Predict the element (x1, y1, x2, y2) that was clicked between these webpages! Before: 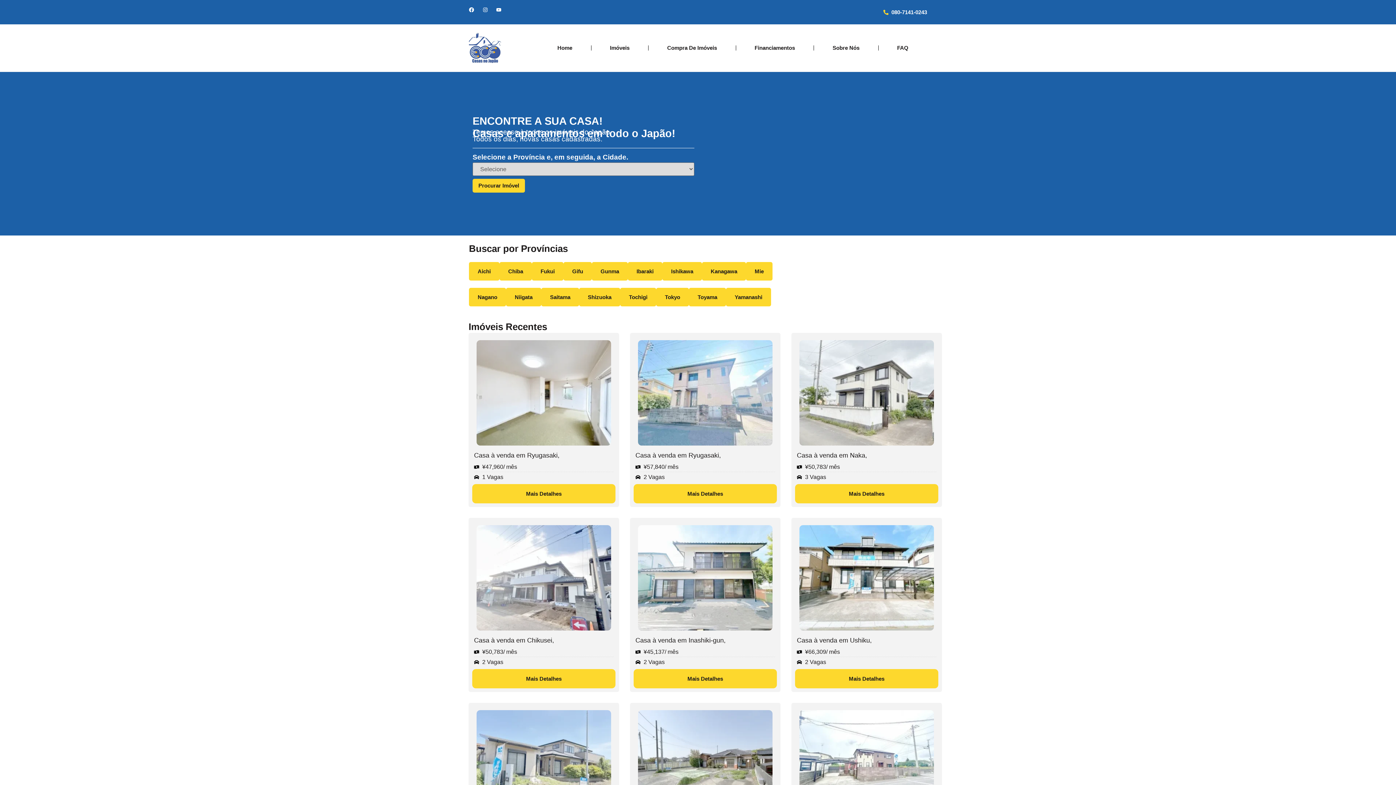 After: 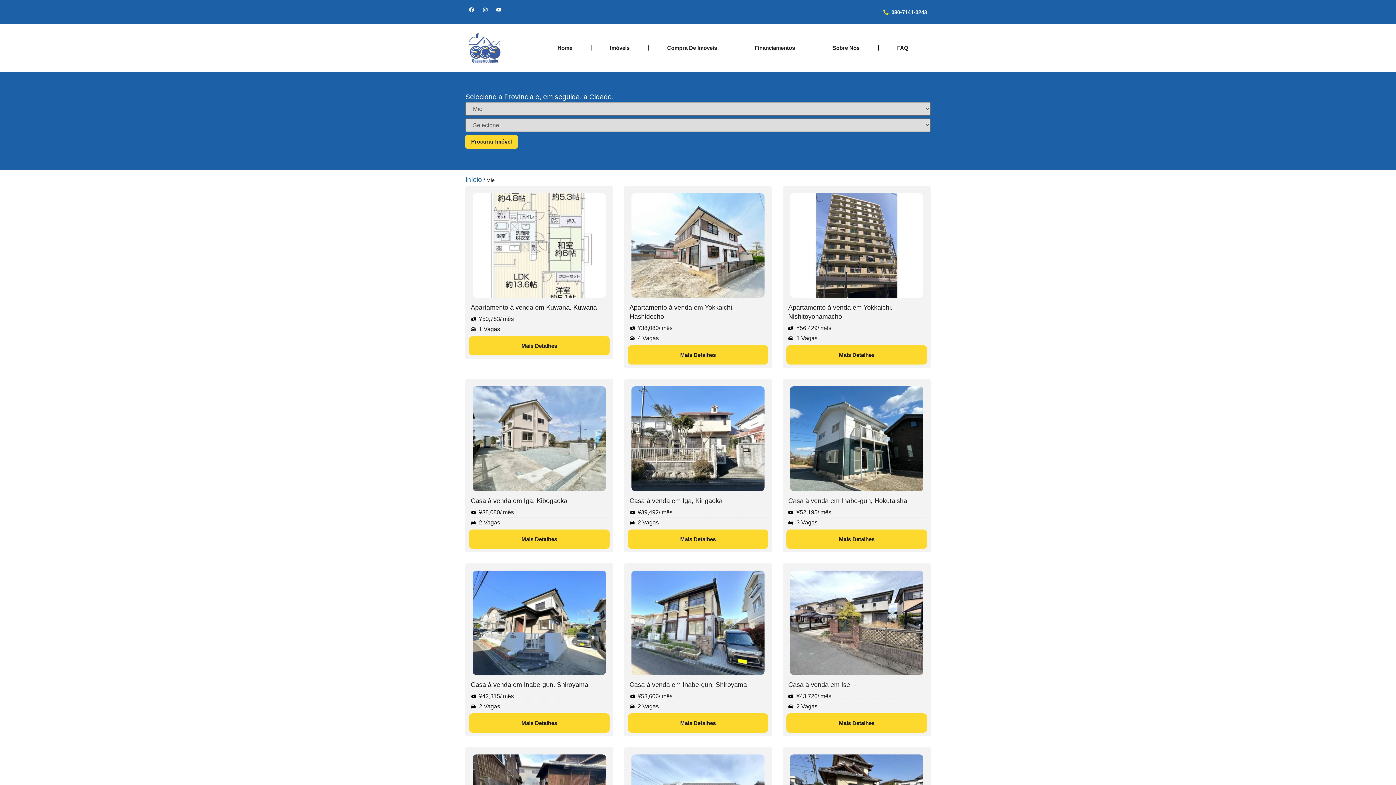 Action: bbox: (746, 262, 772, 280) label: Mie